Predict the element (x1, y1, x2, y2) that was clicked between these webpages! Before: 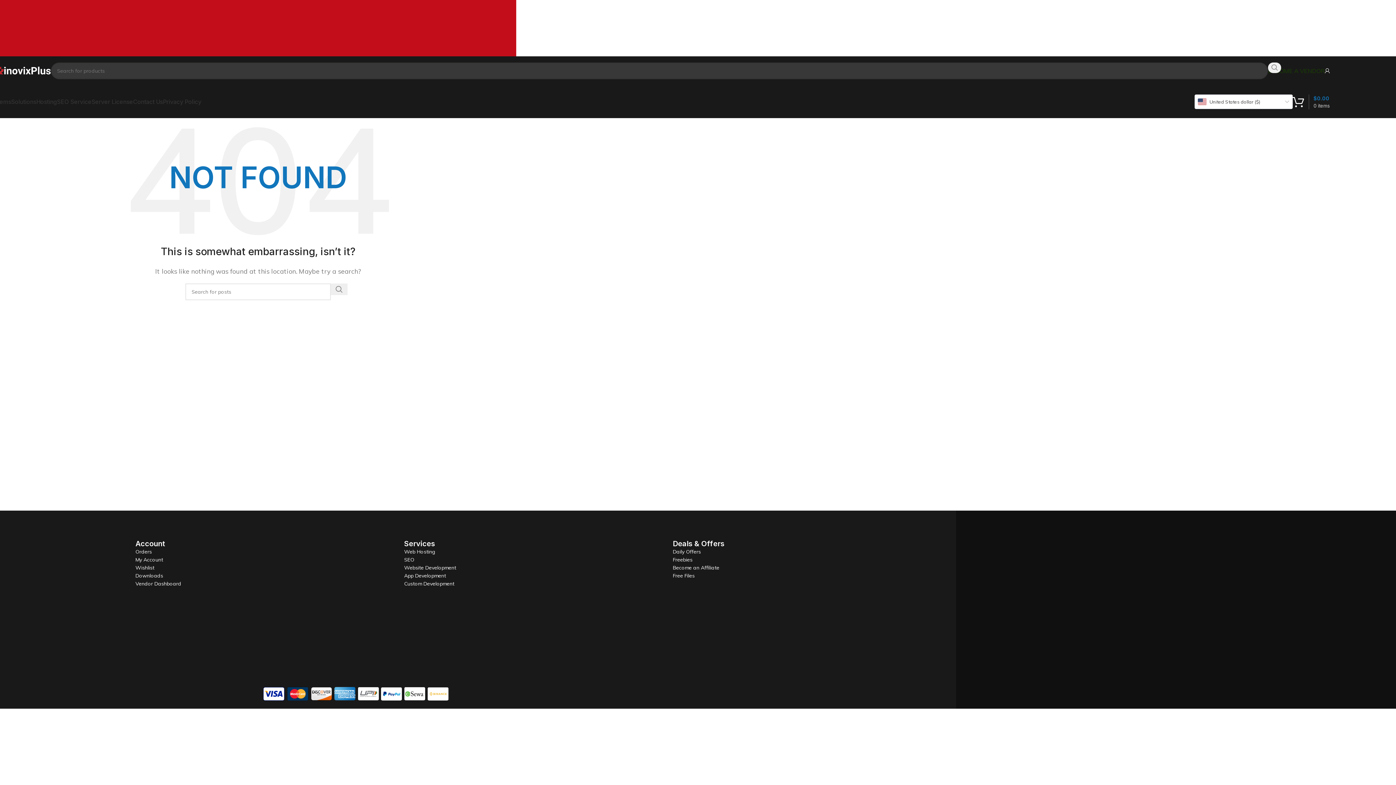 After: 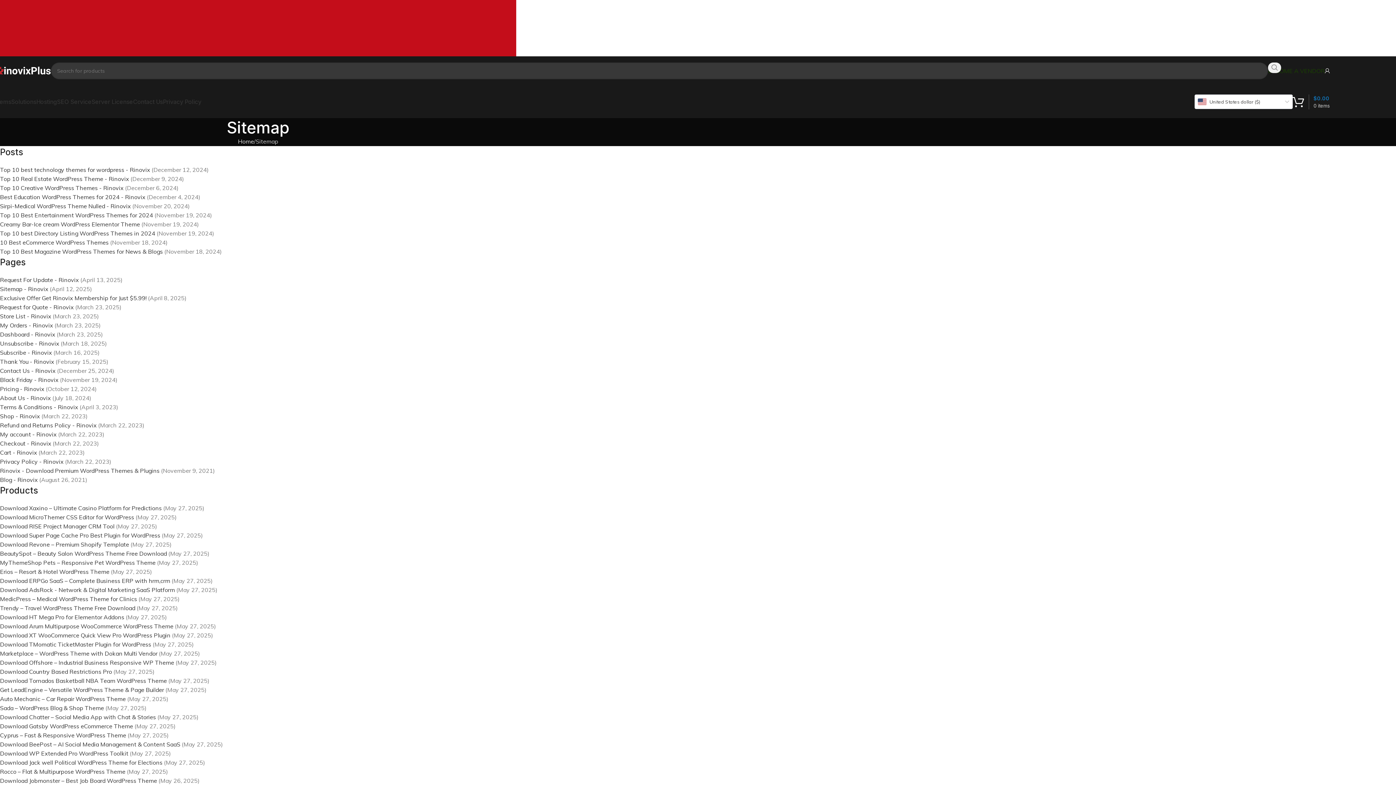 Action: label: Sitemap bbox: (-127, 580, 135, 588)